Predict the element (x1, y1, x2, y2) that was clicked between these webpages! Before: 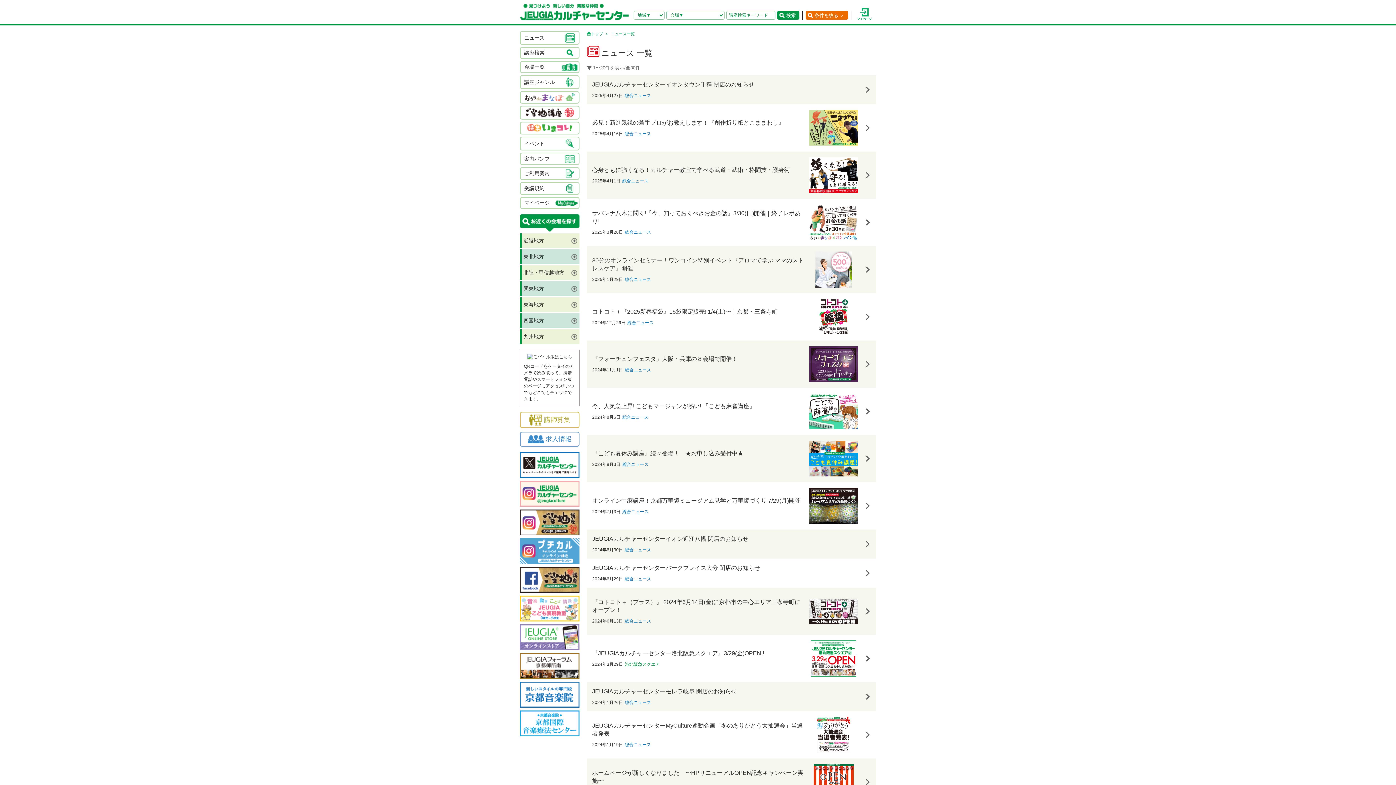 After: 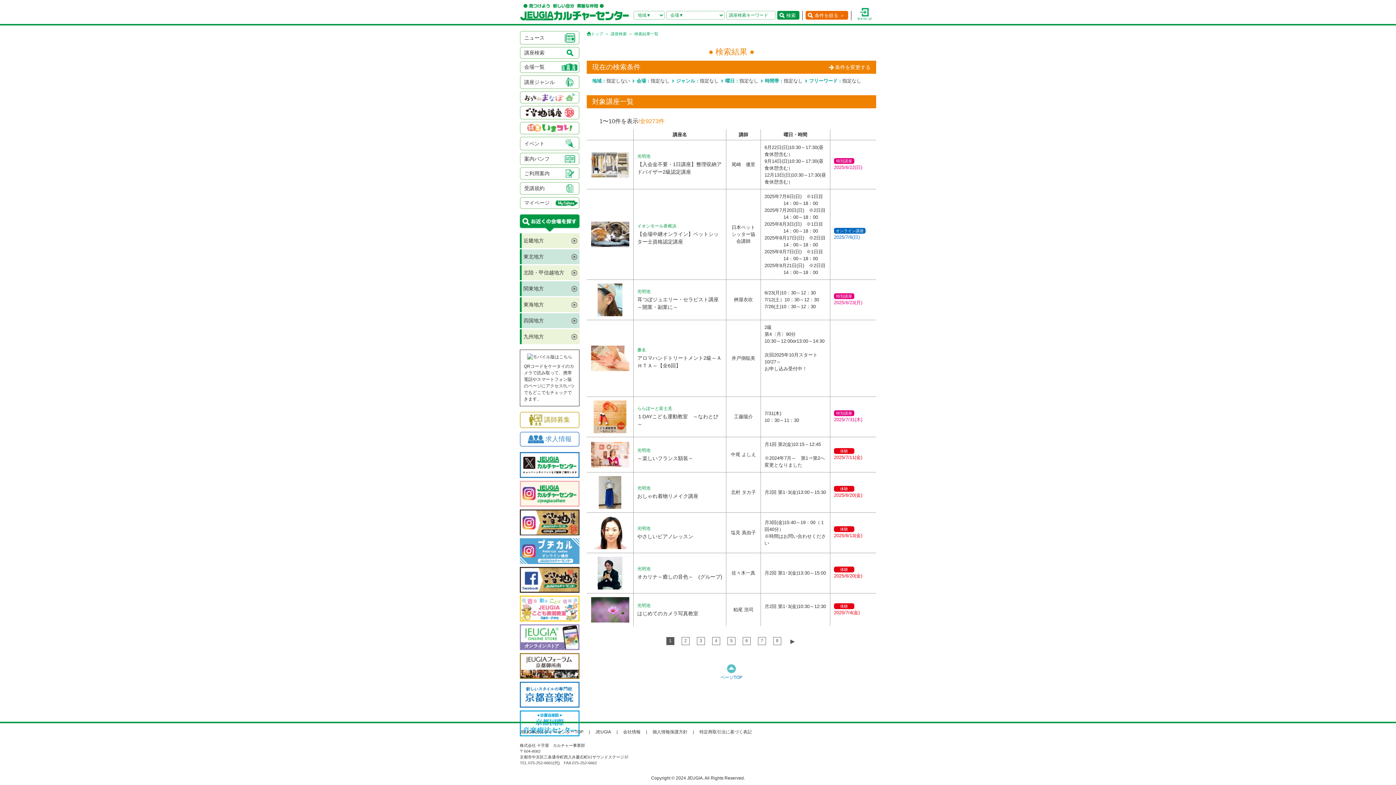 Action: label: 検索 bbox: (777, 10, 799, 19)